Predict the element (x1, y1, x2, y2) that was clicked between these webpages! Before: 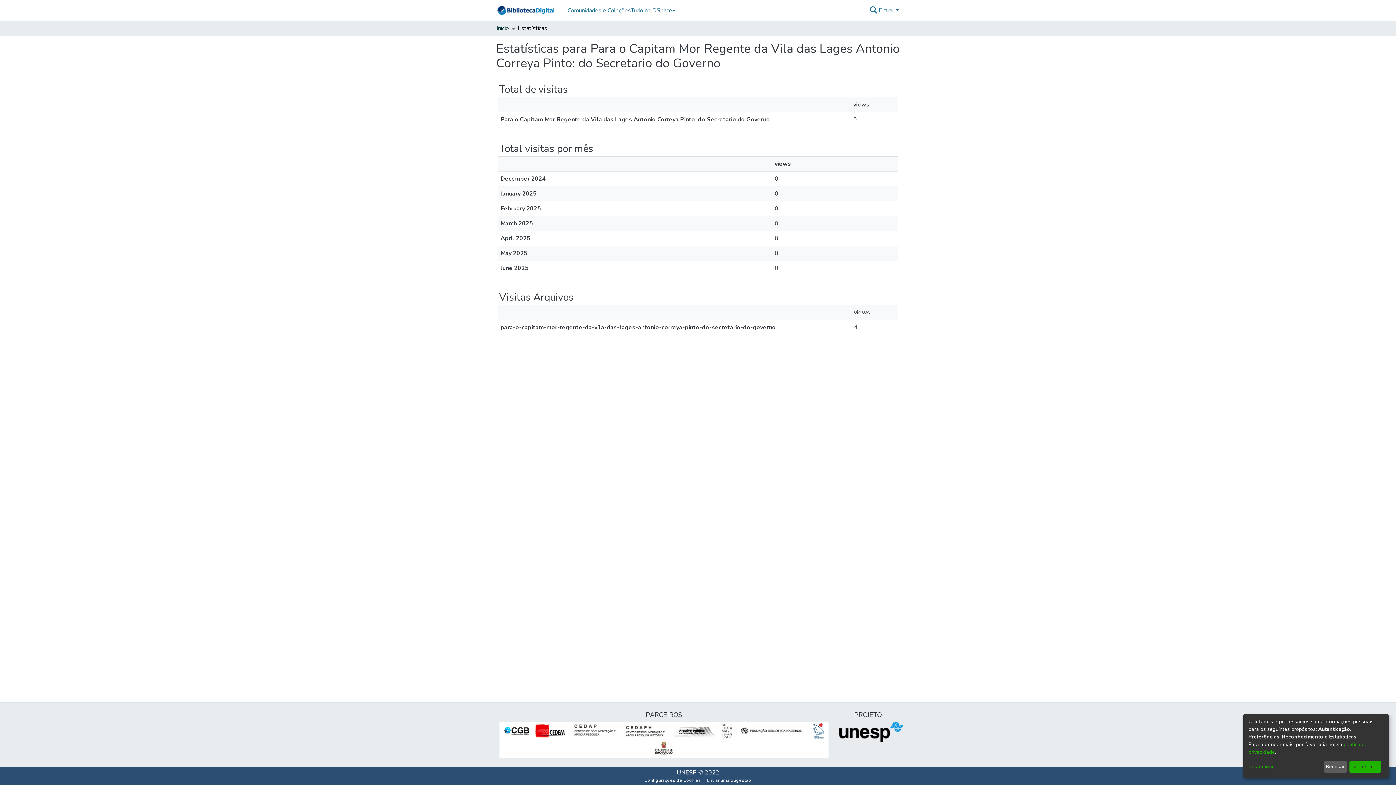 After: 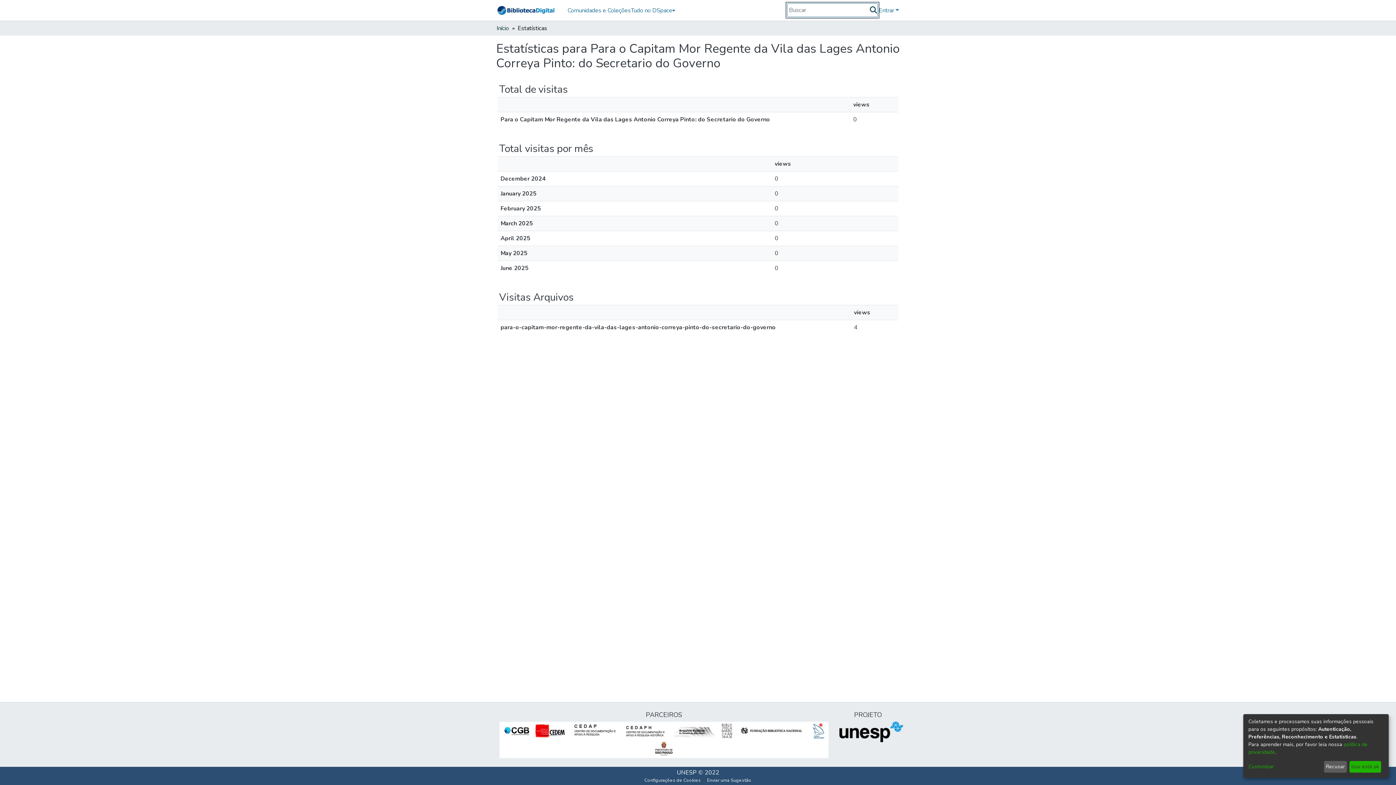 Action: bbox: (869, 5, 878, 14) label: Enviar pesquisa